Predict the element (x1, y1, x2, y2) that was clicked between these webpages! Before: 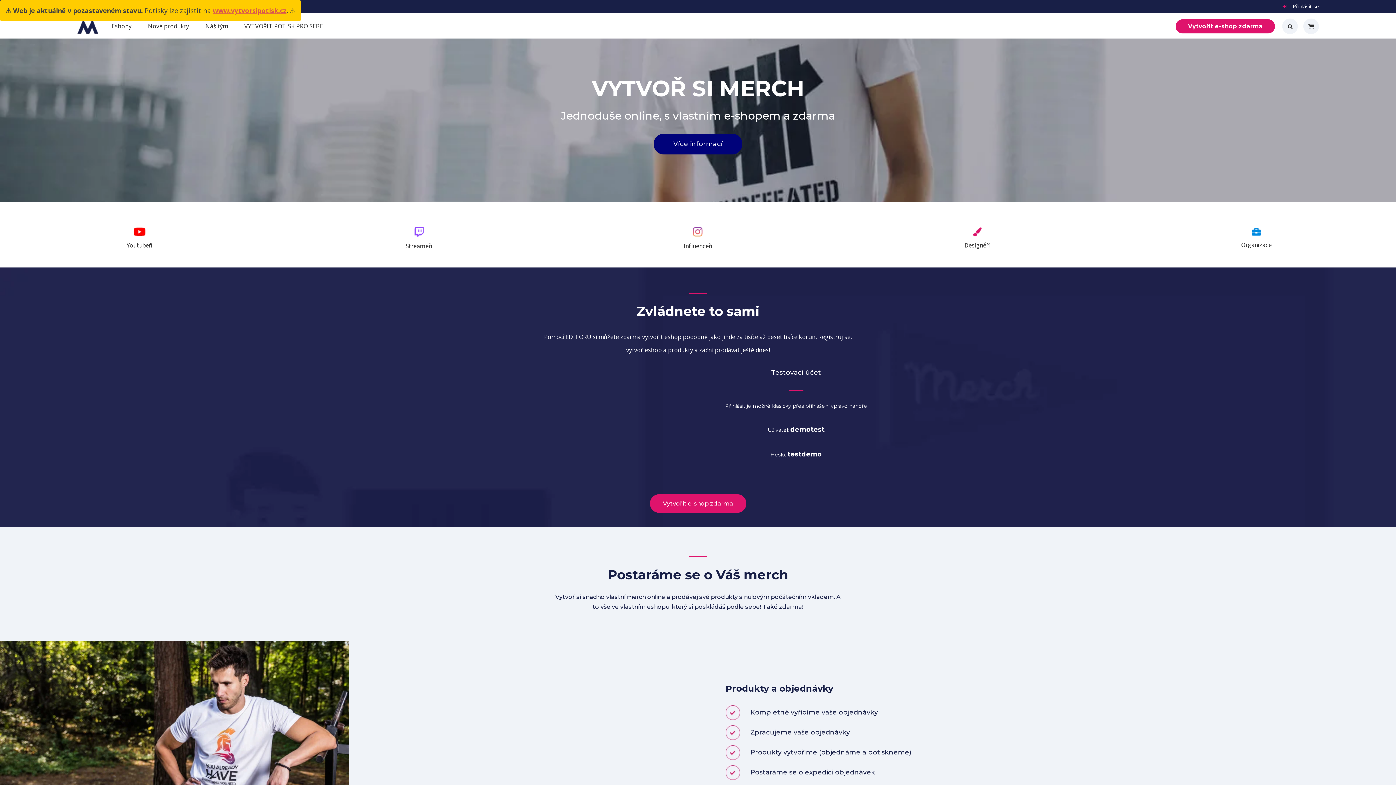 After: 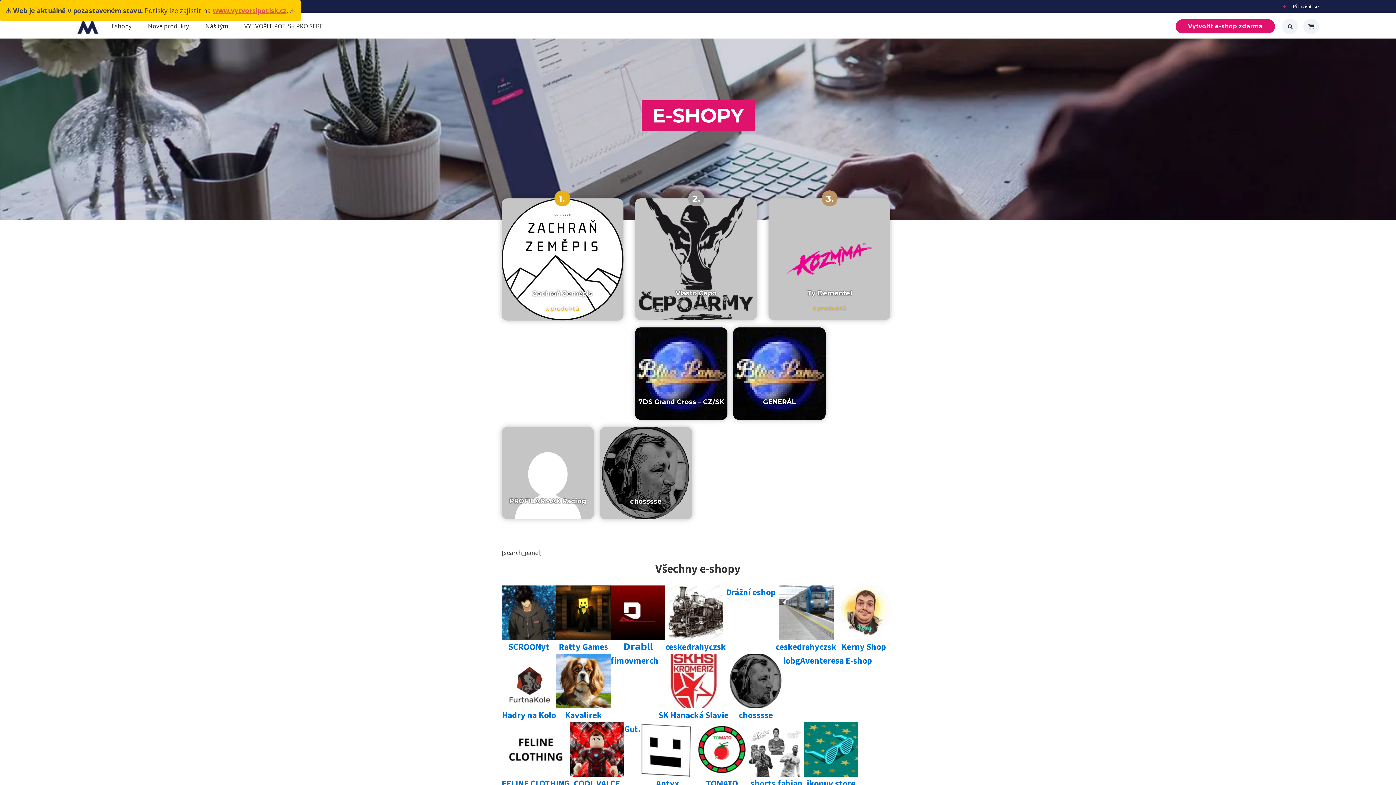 Action: bbox: (108, 18, 135, 34) label: Eshopy